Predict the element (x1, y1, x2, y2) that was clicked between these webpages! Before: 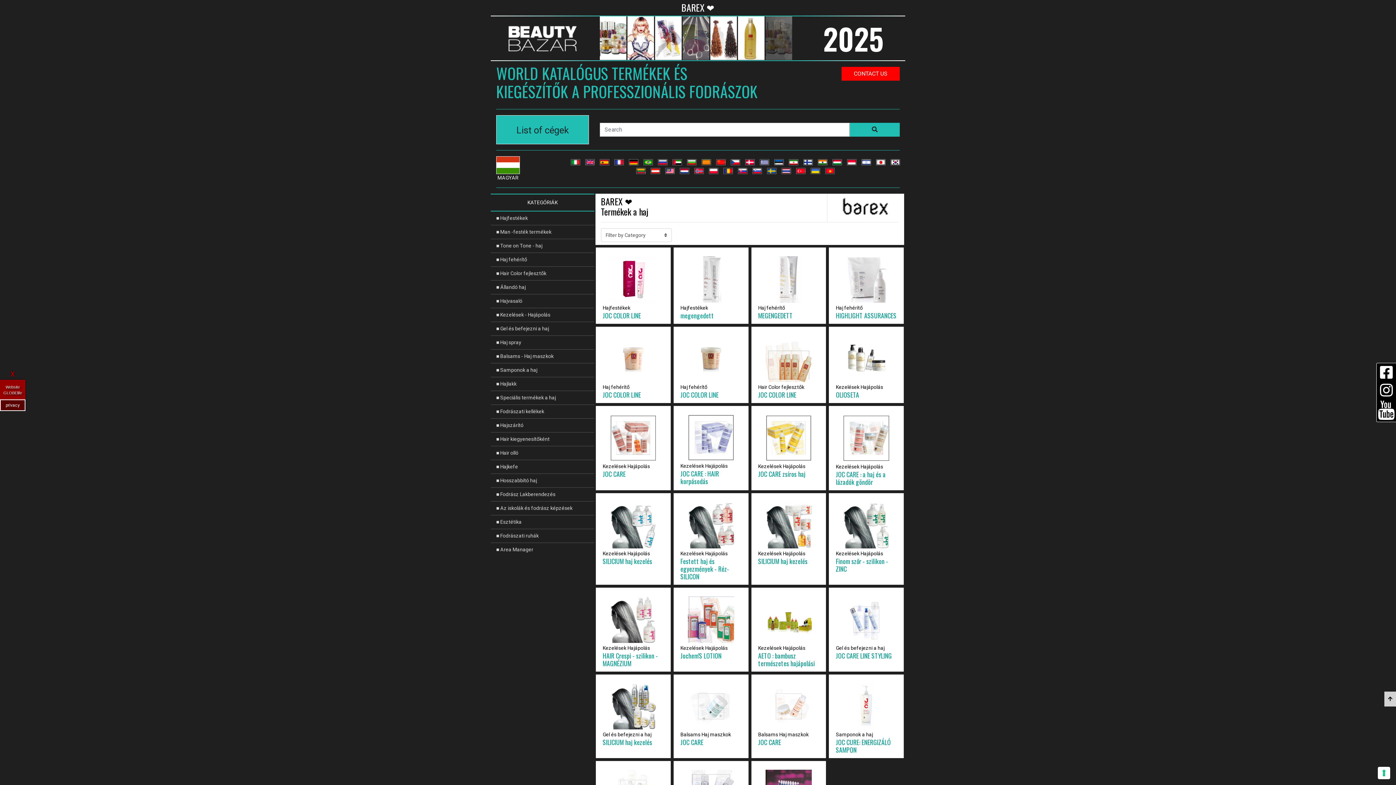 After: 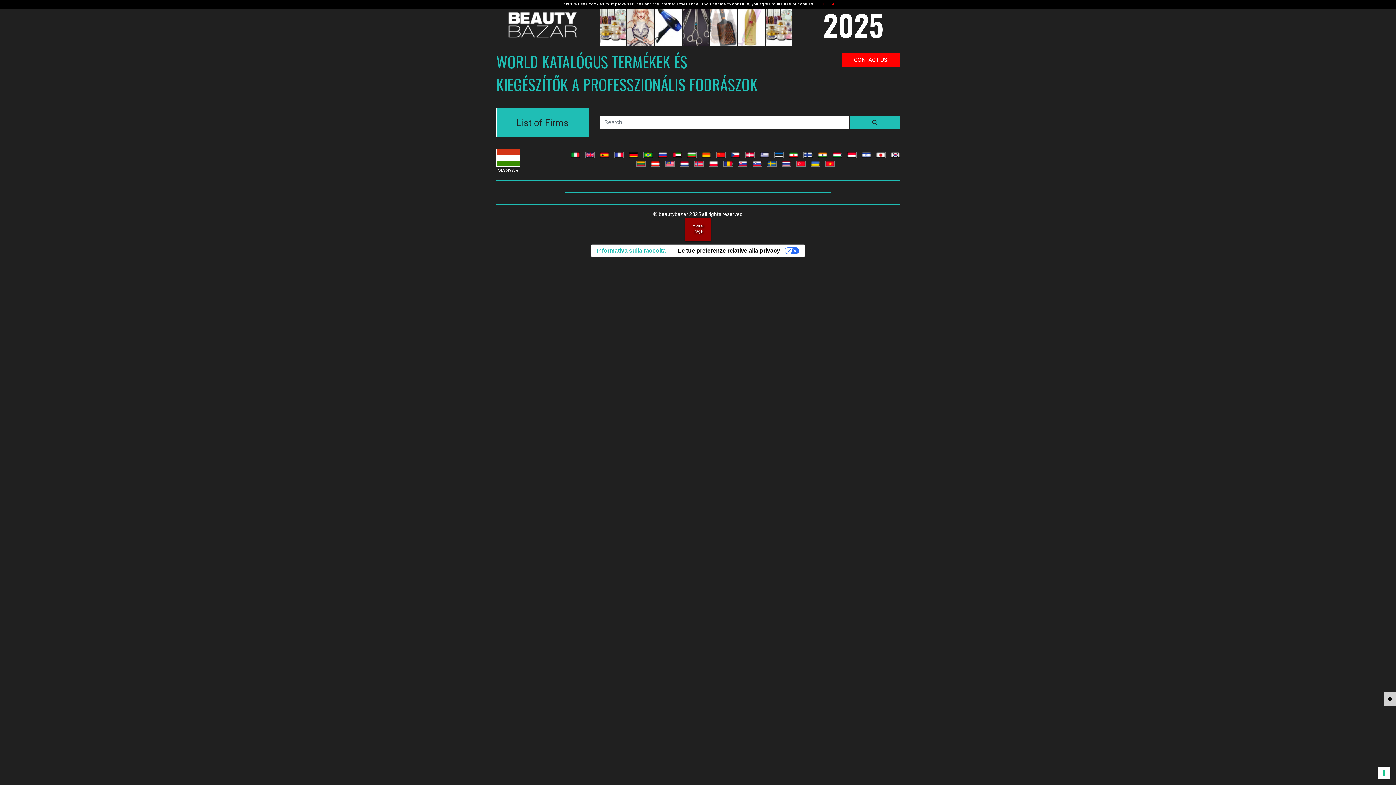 Action: bbox: (850, 122, 900, 136)